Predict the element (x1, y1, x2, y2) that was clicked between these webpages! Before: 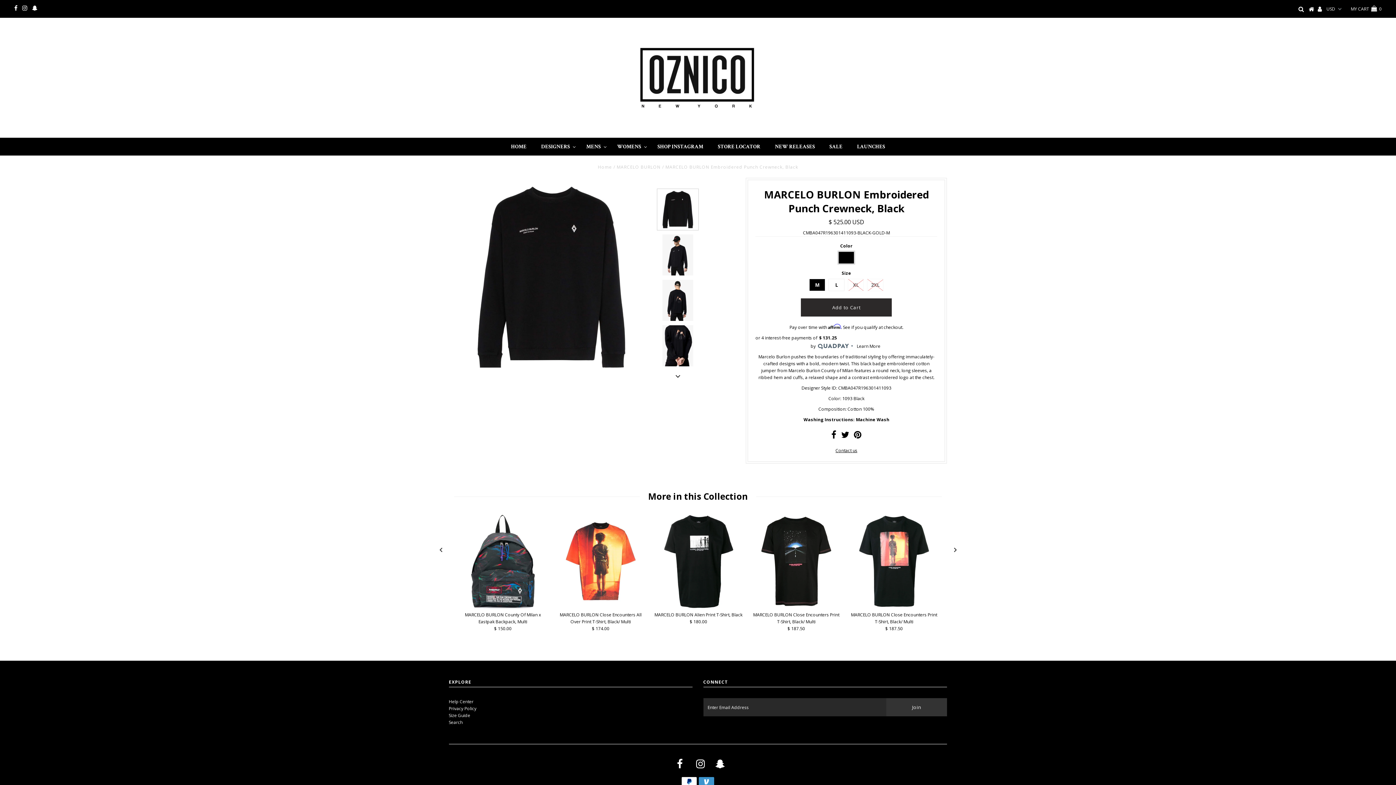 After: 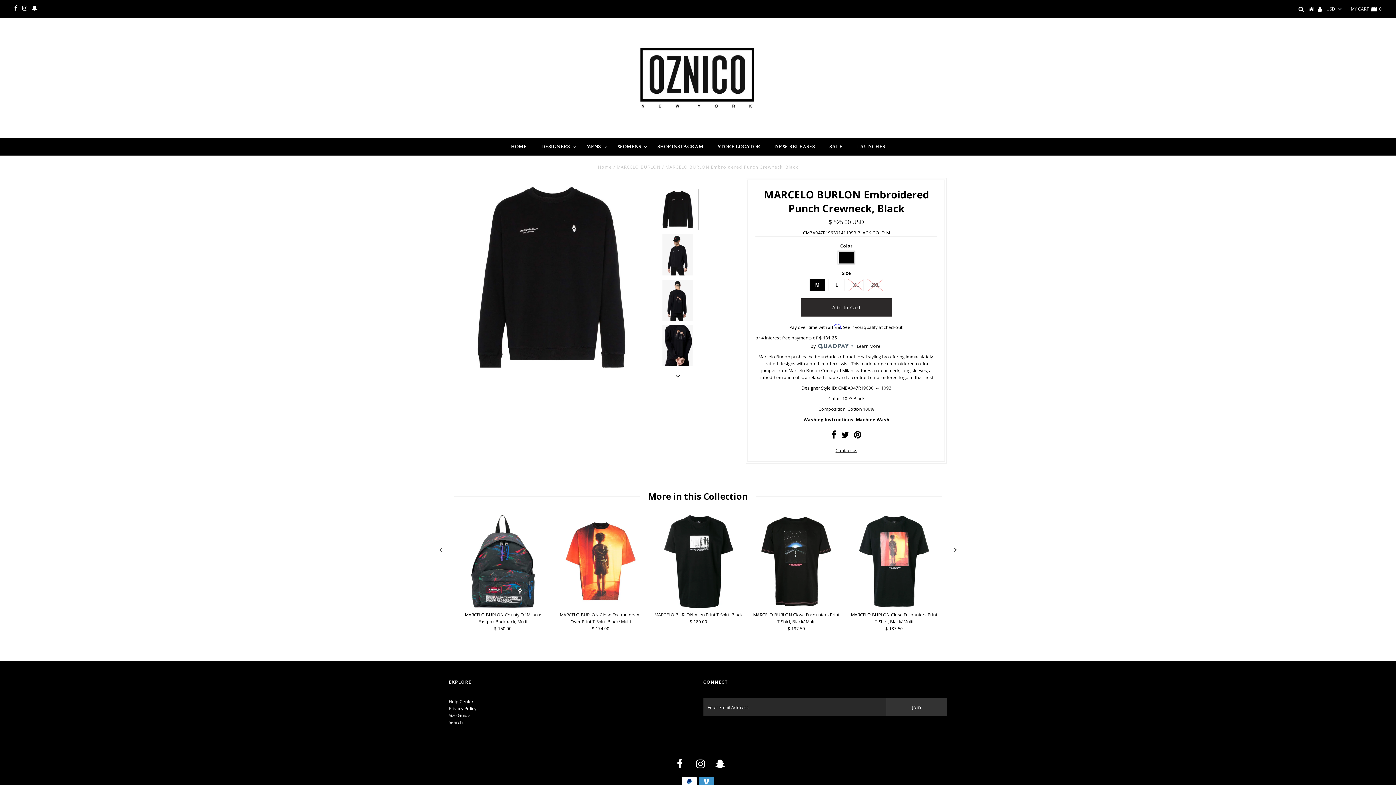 Action: bbox: (831, 433, 836, 439)